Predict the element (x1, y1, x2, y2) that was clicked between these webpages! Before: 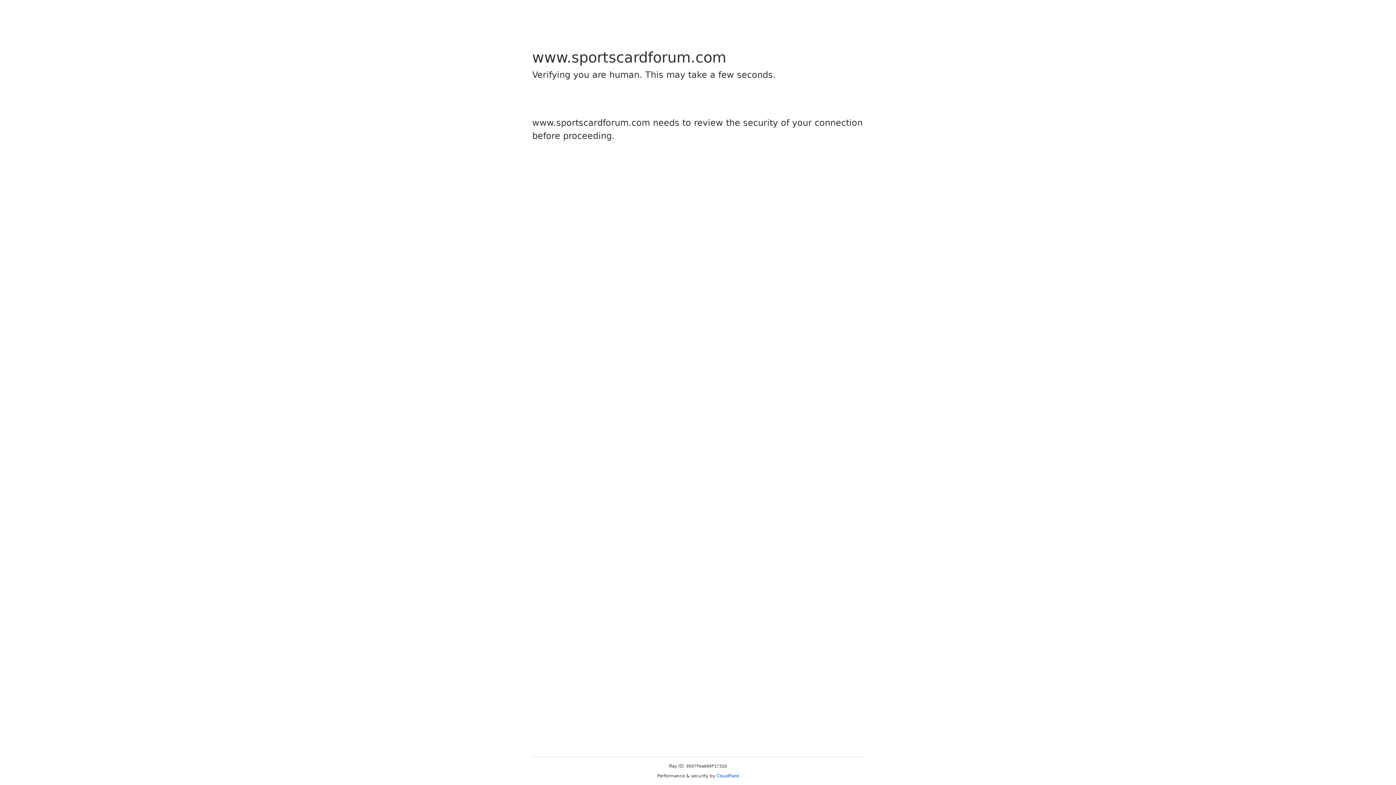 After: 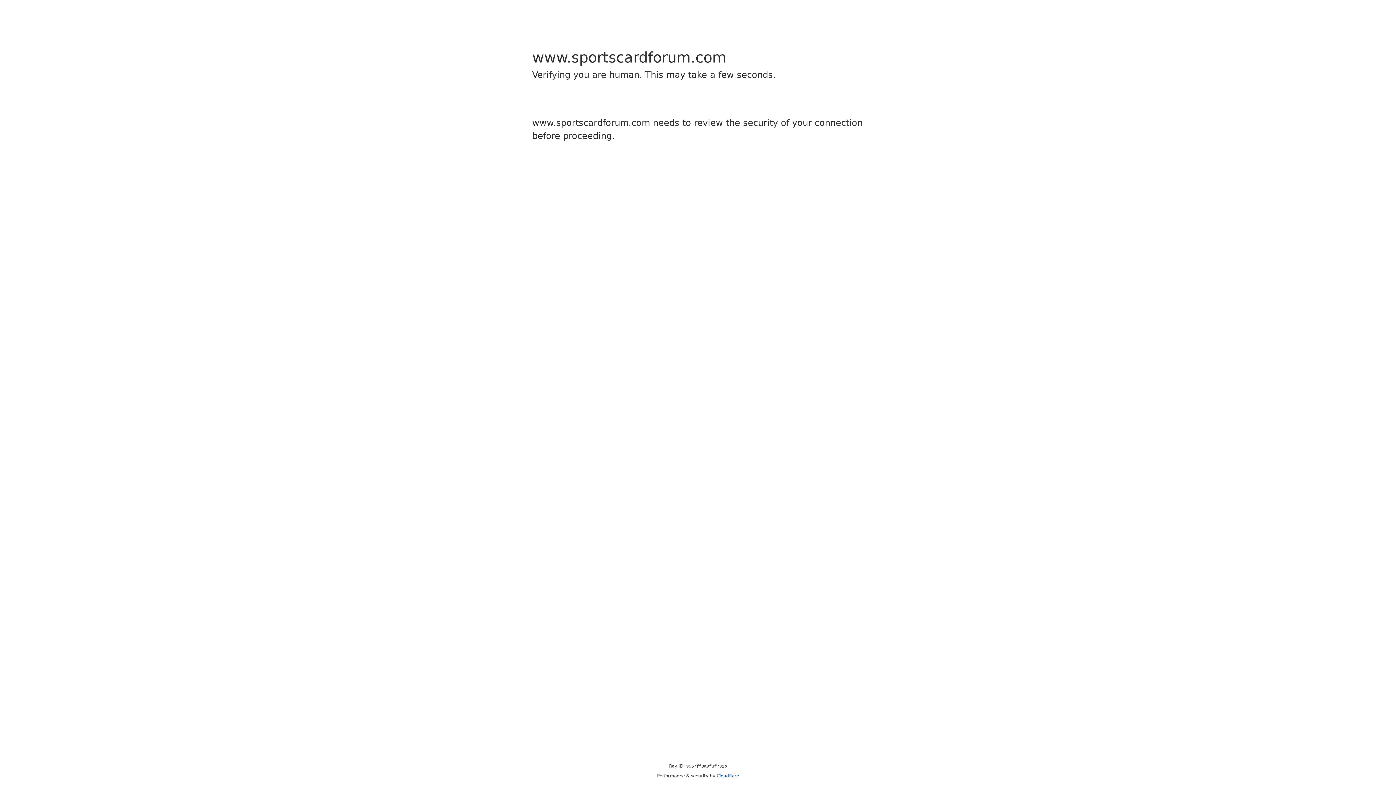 Action: label: Cloudflare bbox: (716, 773, 739, 778)